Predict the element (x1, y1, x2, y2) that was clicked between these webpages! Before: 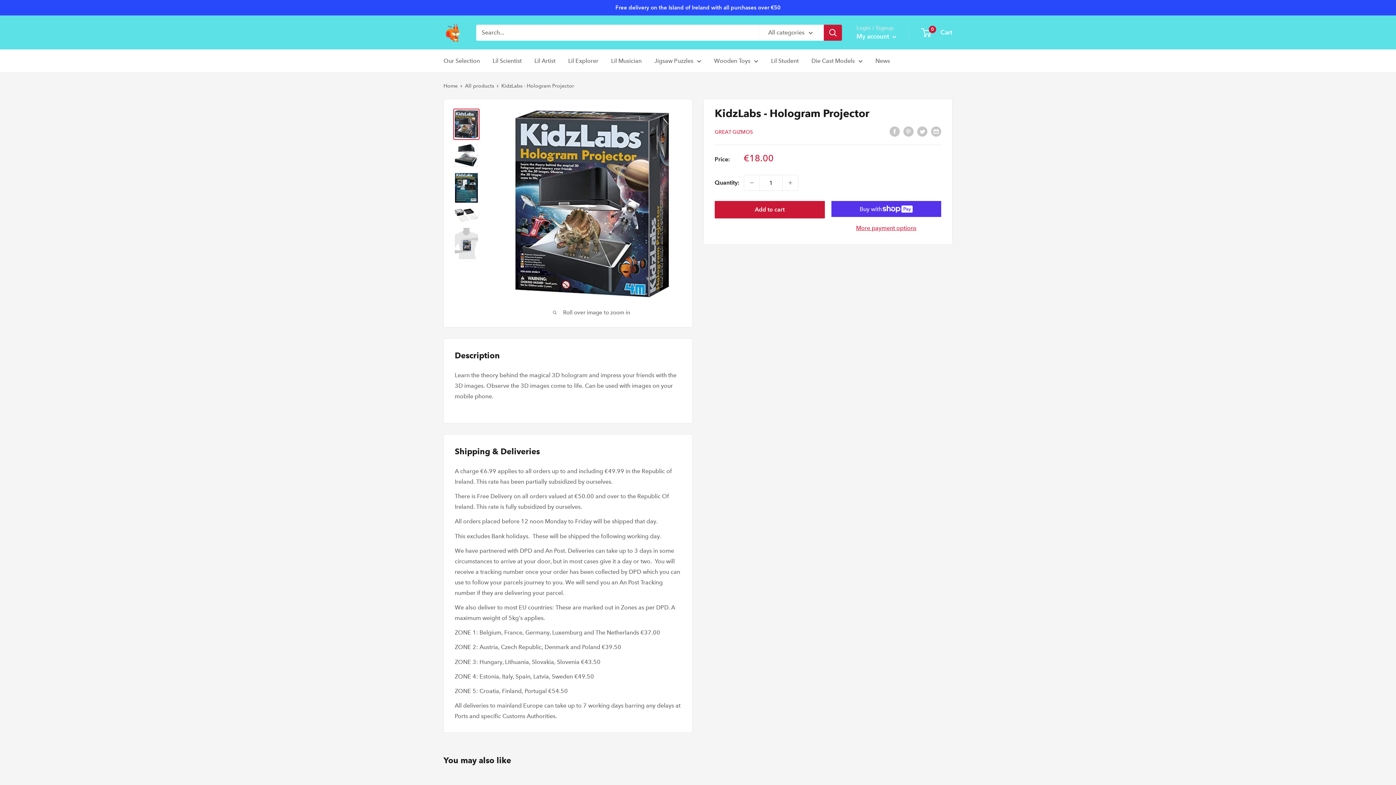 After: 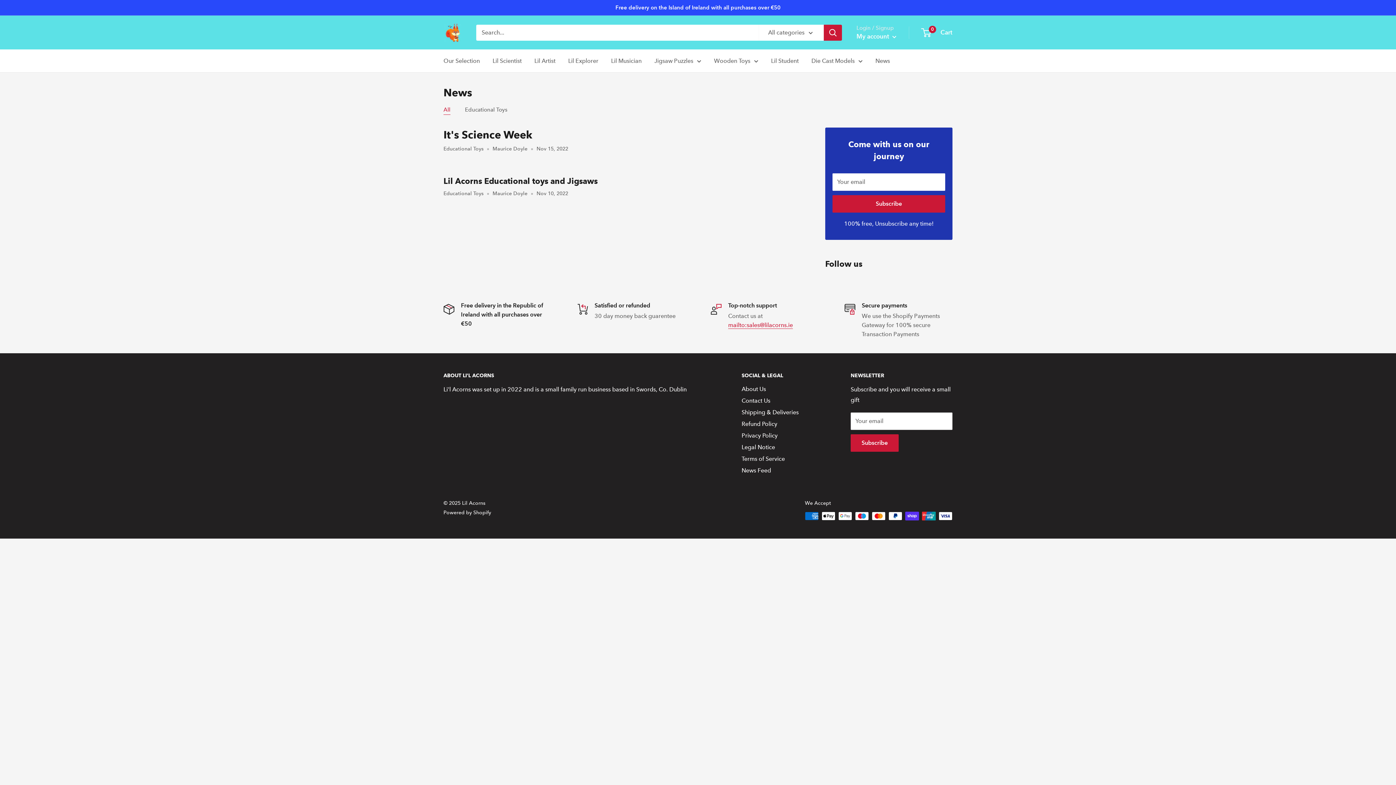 Action: label: News bbox: (875, 55, 890, 66)